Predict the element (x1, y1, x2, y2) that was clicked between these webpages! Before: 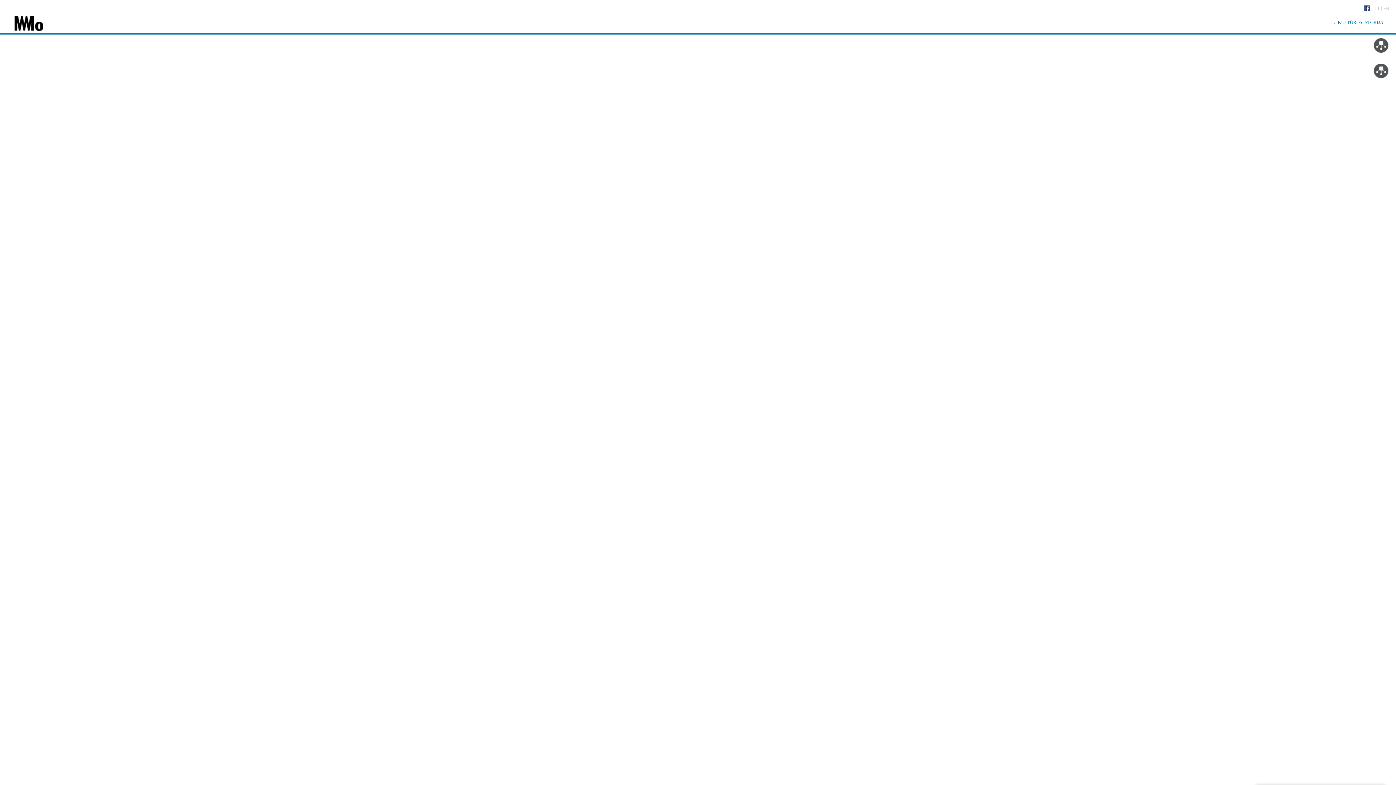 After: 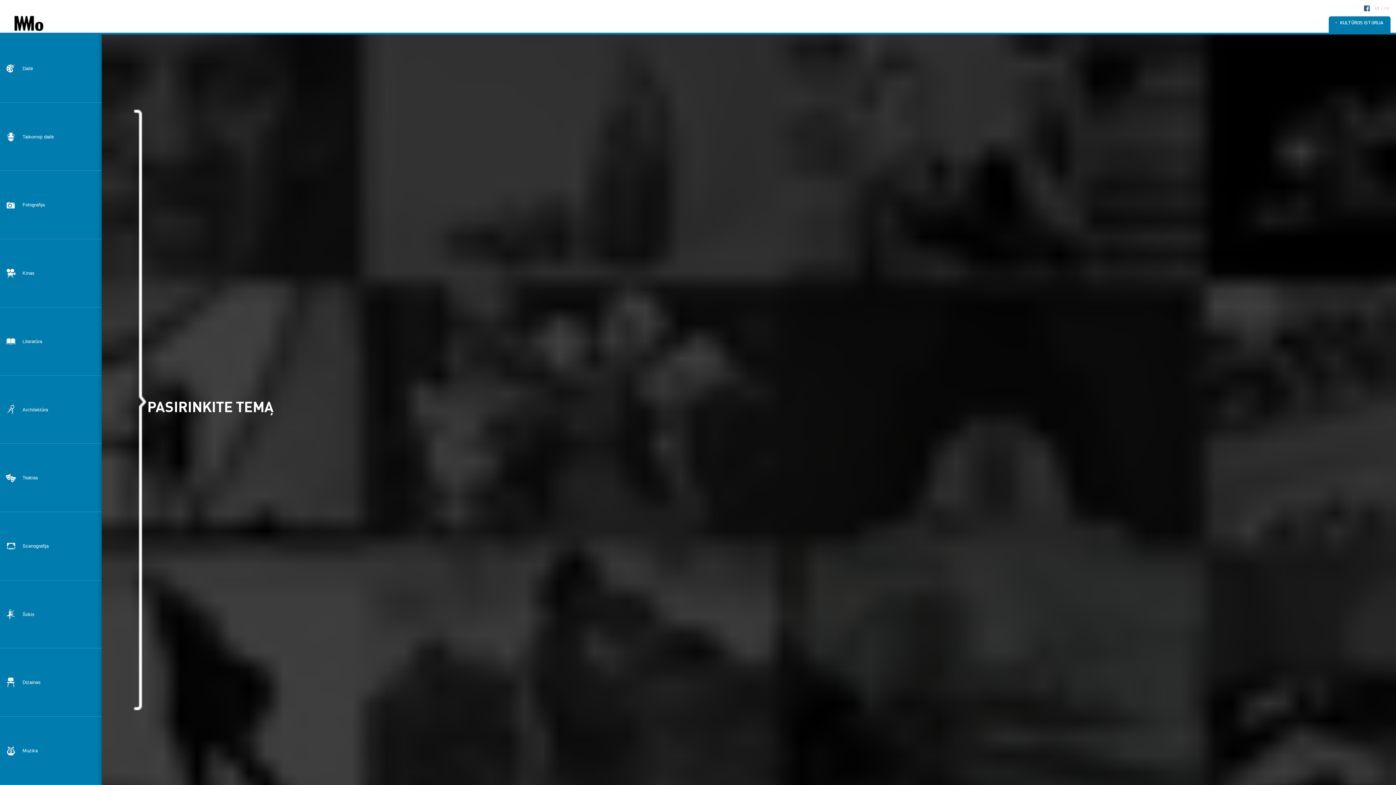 Action: bbox: (14, 14, 43, 30)